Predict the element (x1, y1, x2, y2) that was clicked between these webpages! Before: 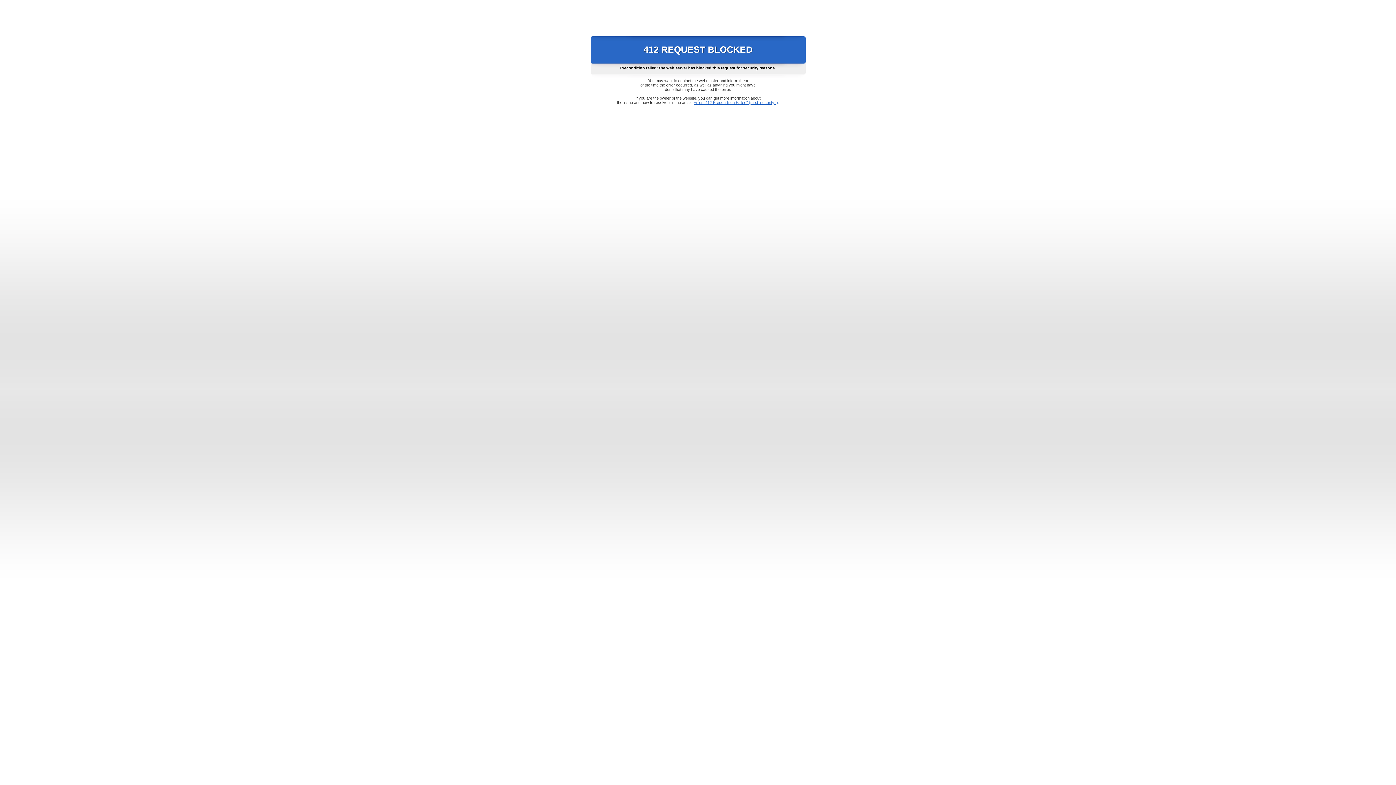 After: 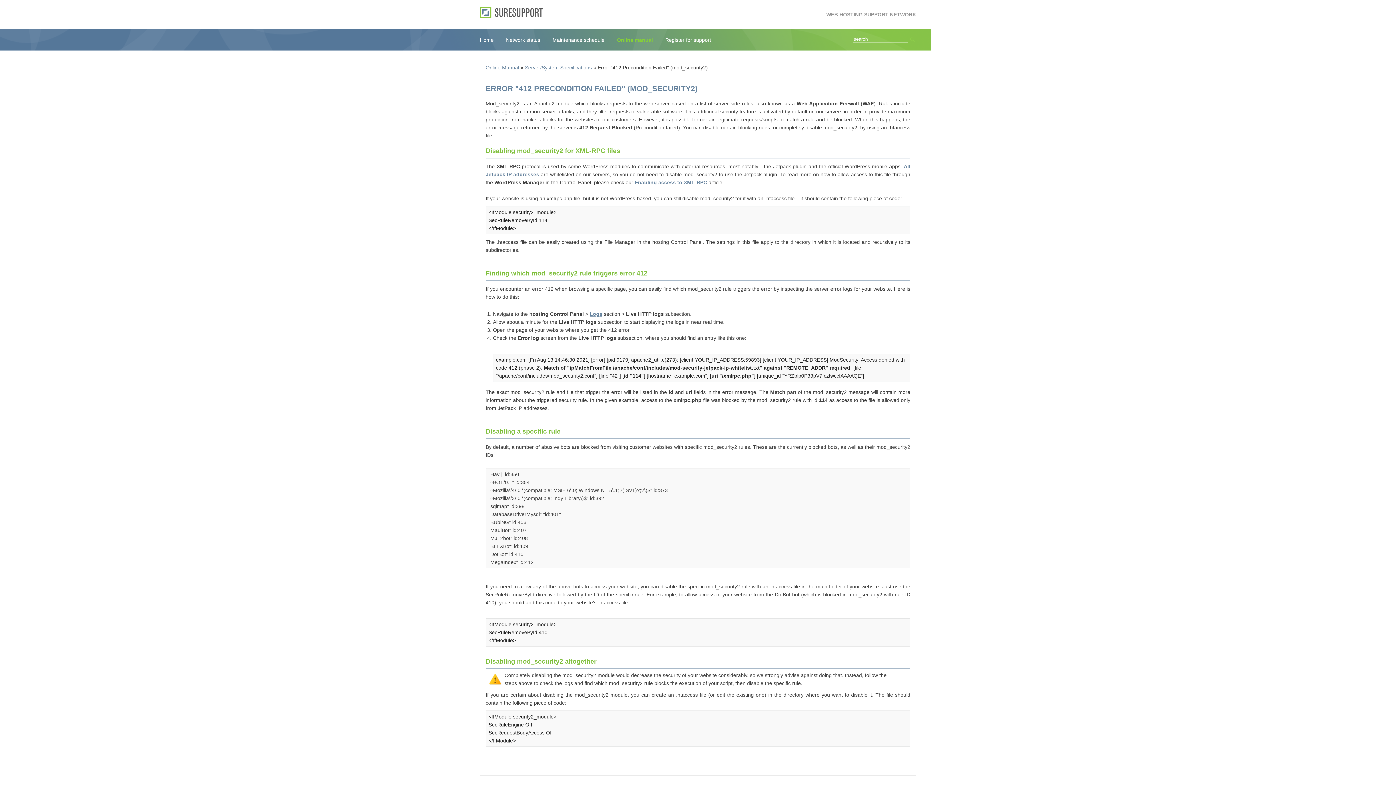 Action: label: Error "412 Precondition Failed" (mod_security2) bbox: (693, 100, 778, 104)